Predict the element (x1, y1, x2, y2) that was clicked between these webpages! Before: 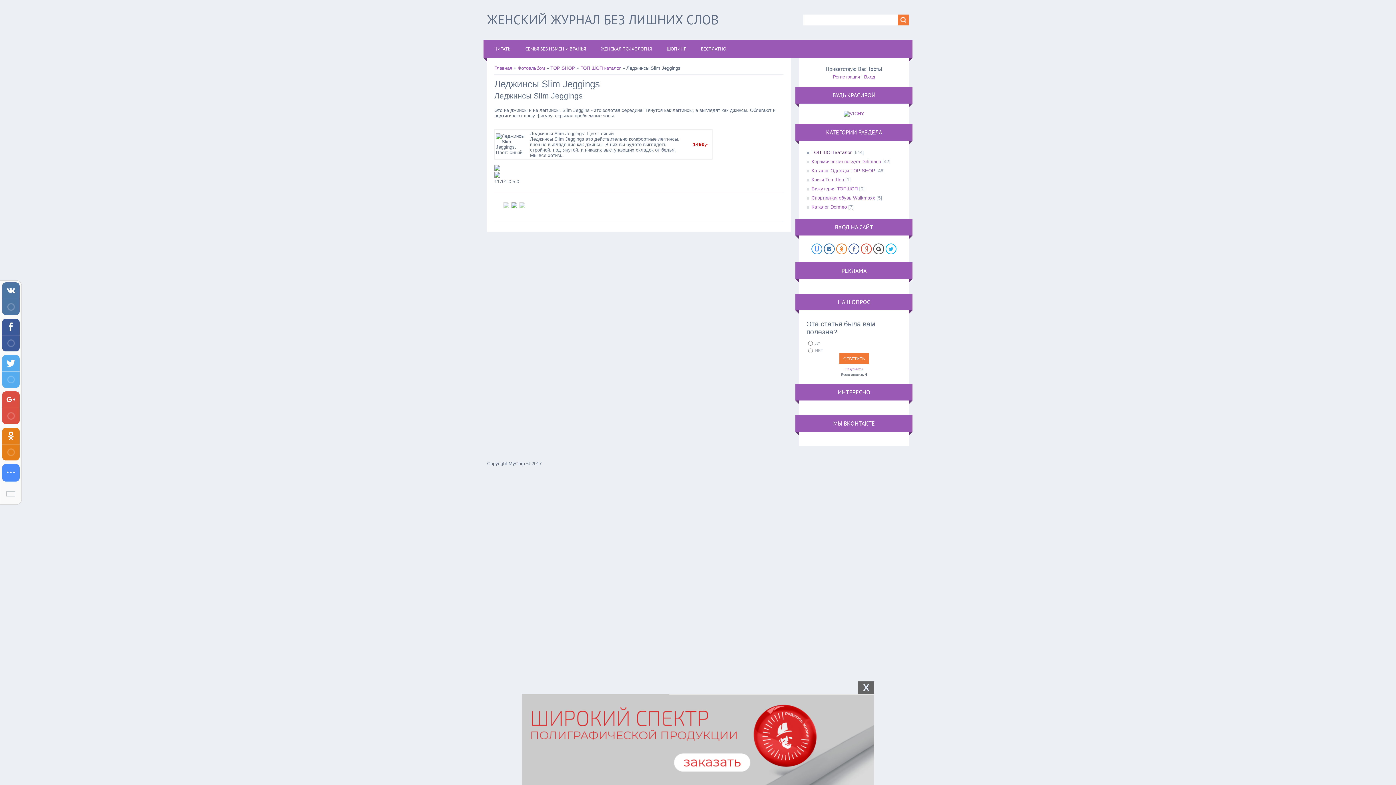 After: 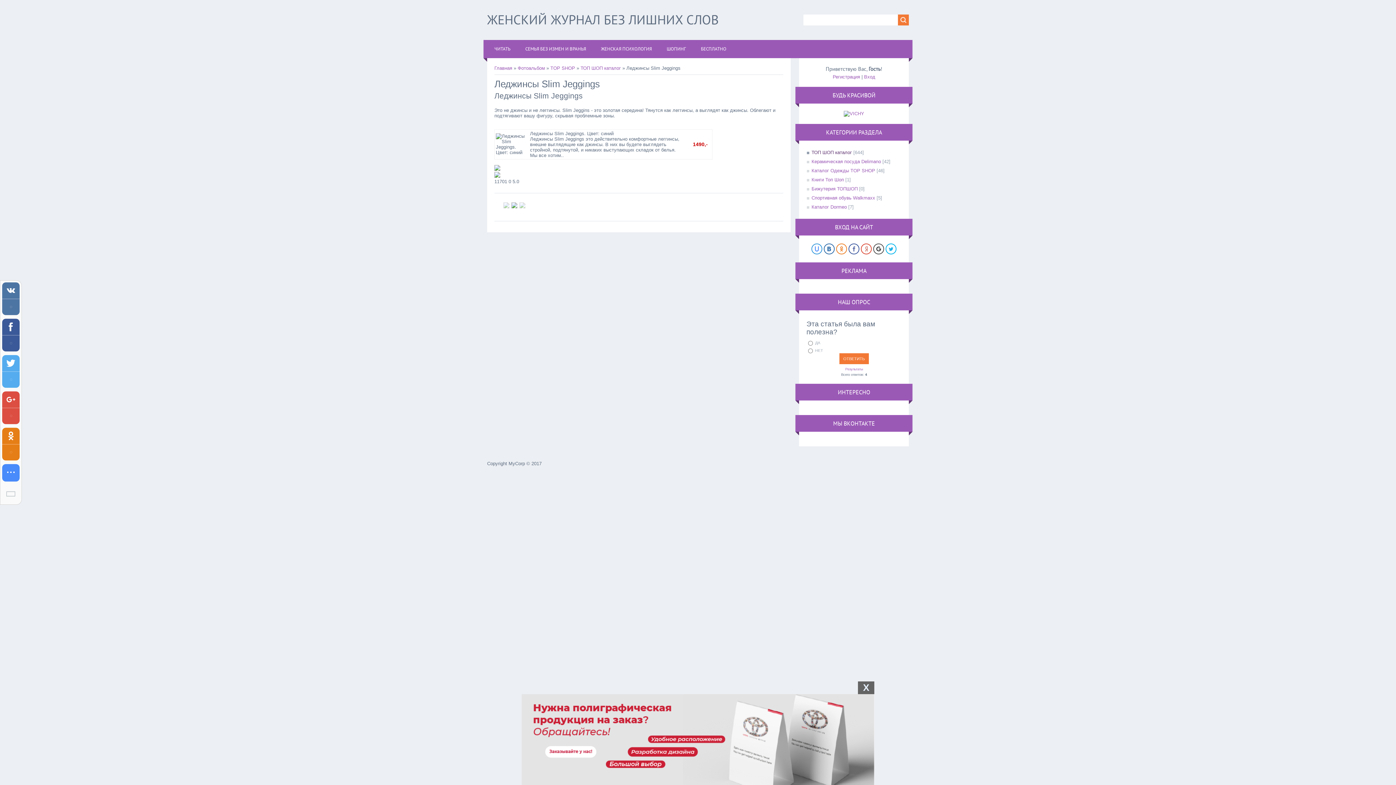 Action: label: 2 bbox: (499, 184, 504, 189)